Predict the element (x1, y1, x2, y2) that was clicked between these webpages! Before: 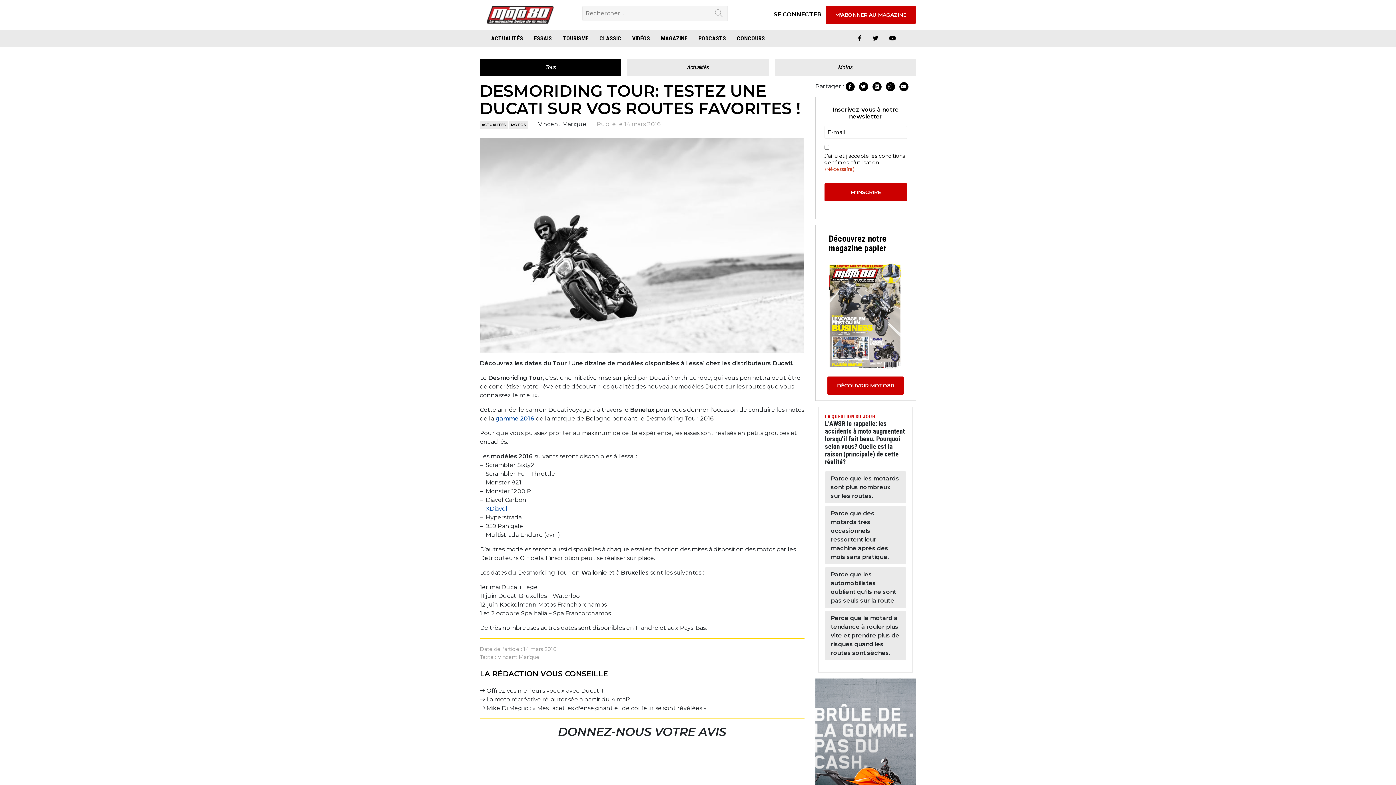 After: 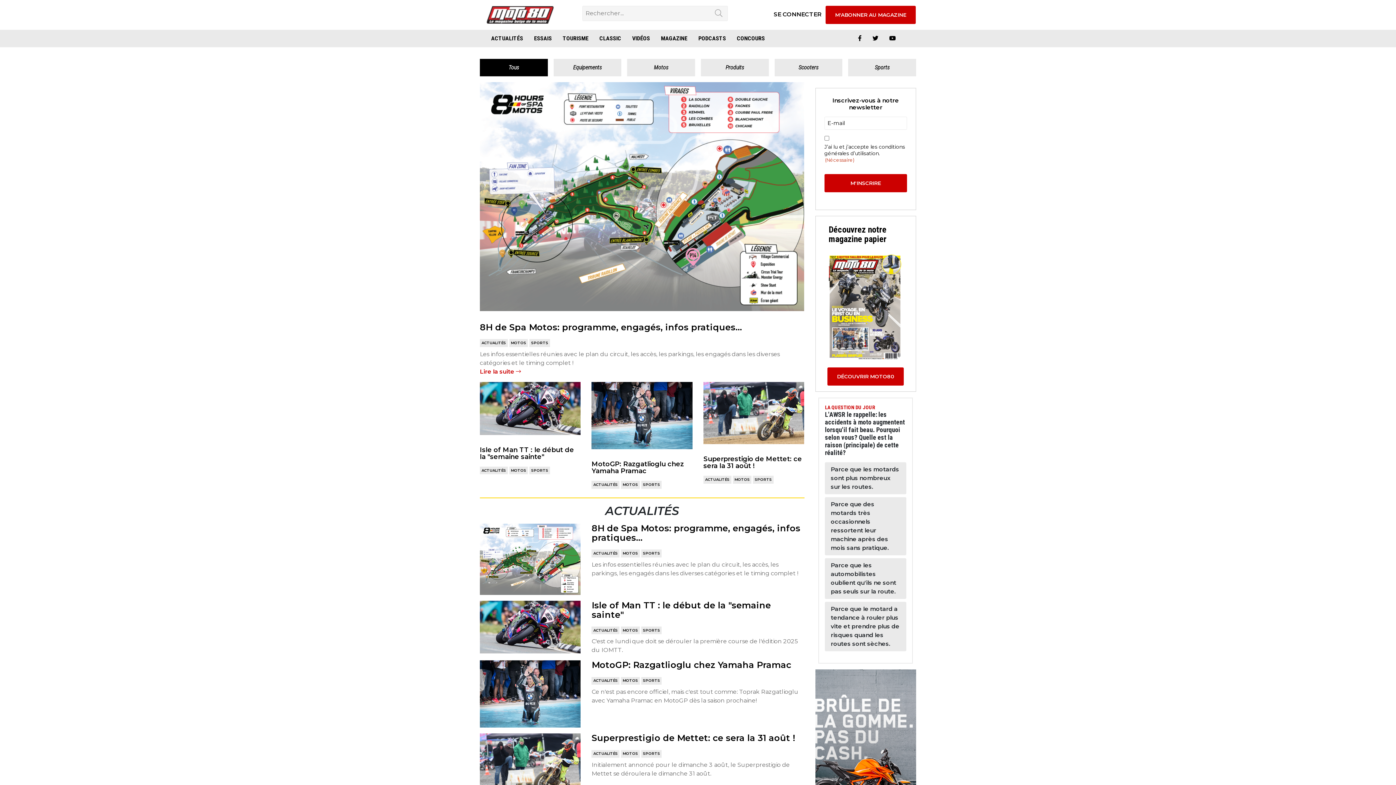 Action: label: ACTUALITÉS bbox: (485, 29, 528, 47)